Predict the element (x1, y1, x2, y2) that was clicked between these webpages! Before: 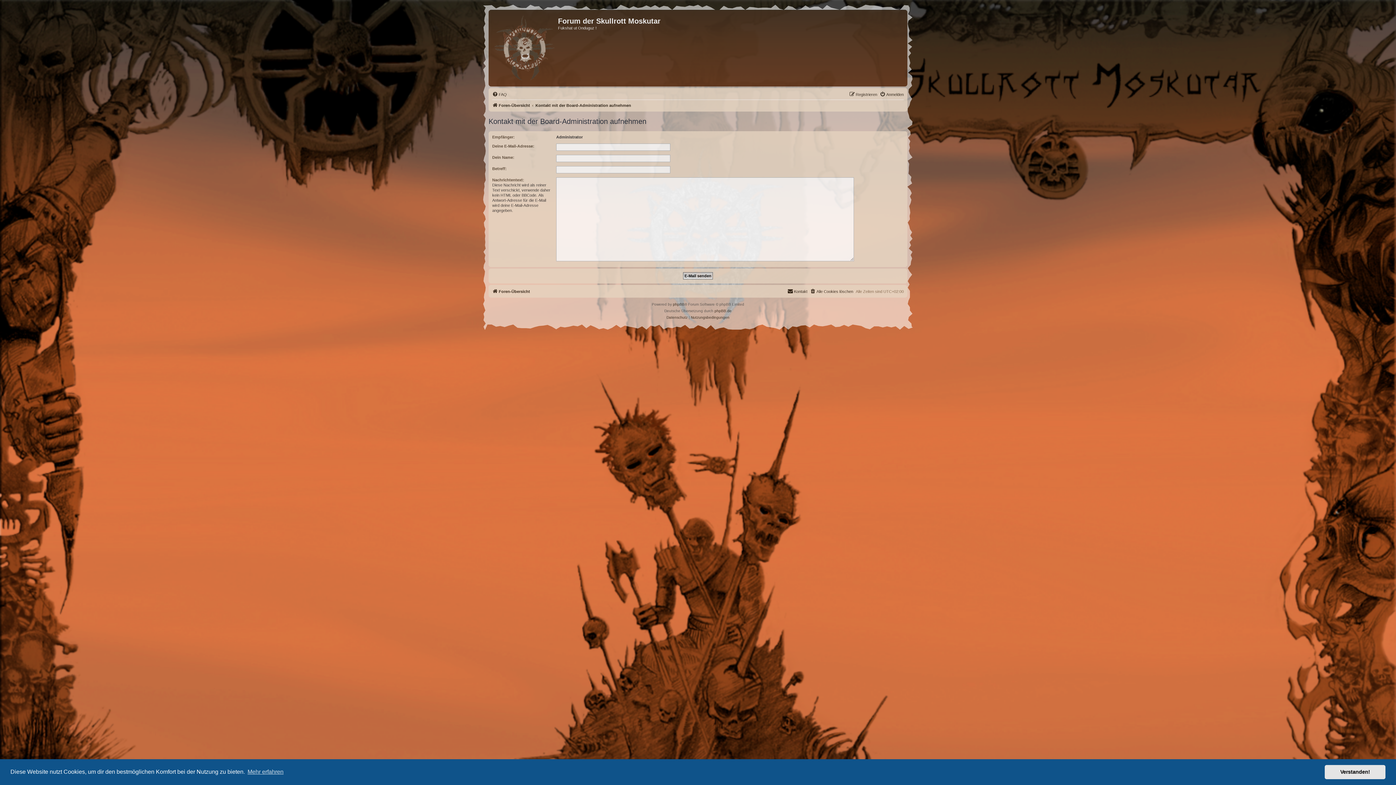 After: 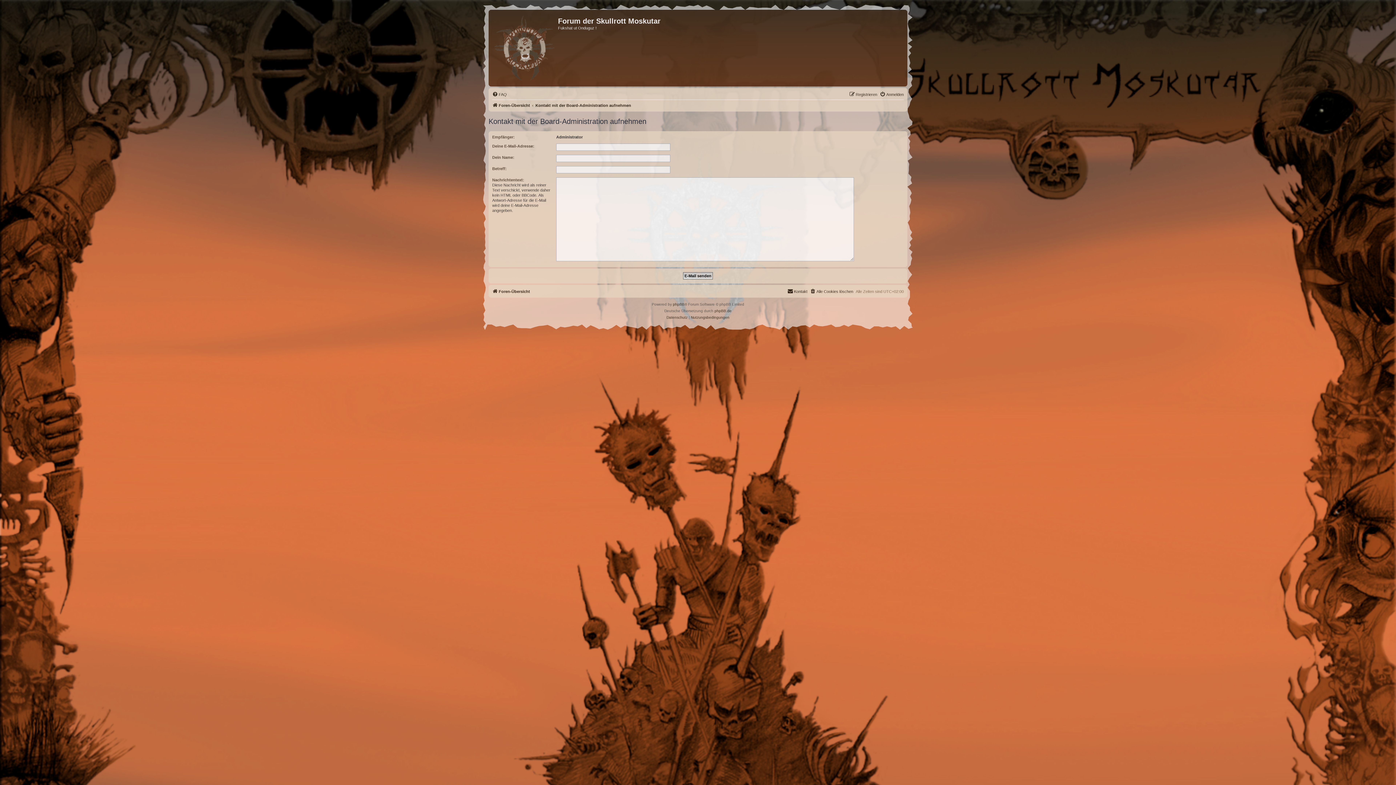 Action: label: dismiss cookie message bbox: (1325, 765, 1385, 779)